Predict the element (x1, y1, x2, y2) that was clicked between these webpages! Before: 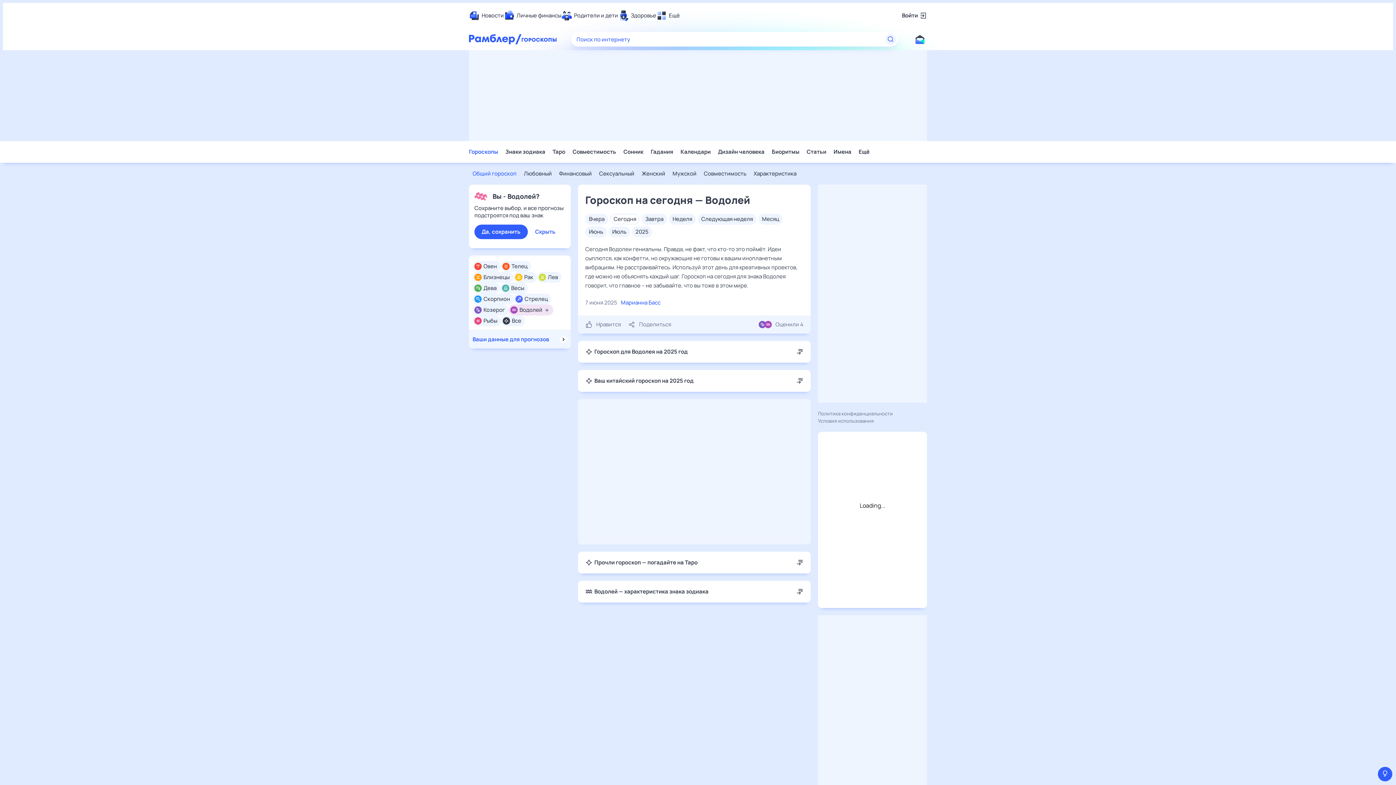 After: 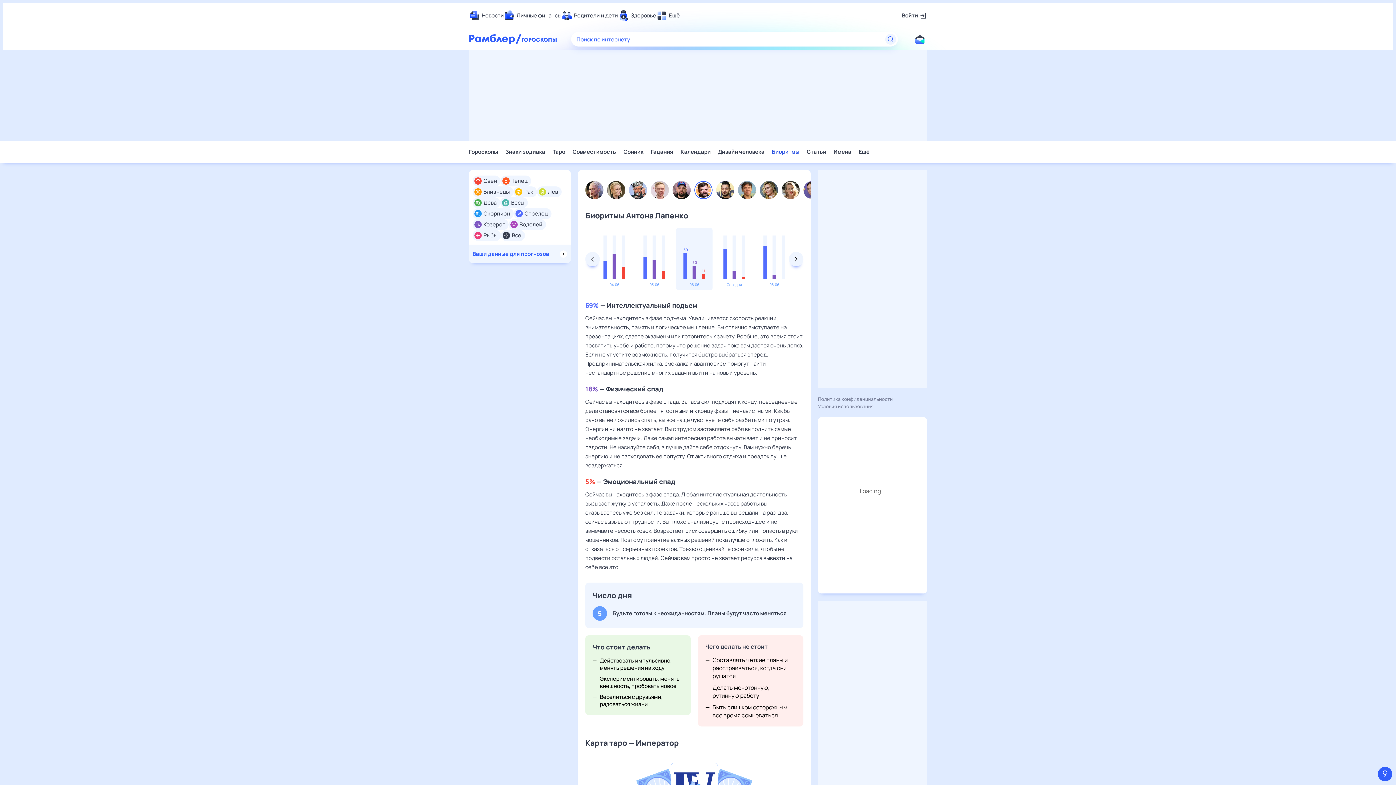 Action: label: Биоритмы bbox: (772, 148, 799, 155)